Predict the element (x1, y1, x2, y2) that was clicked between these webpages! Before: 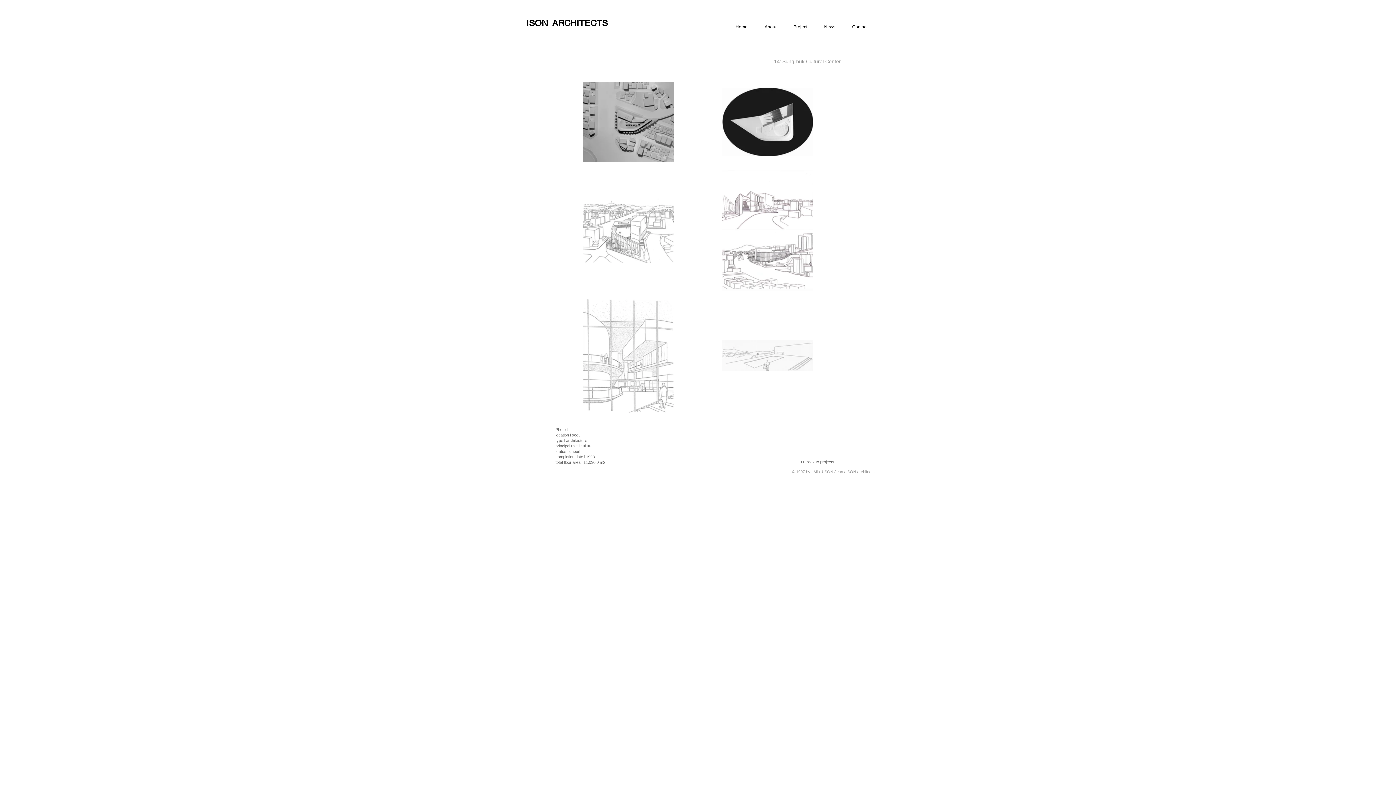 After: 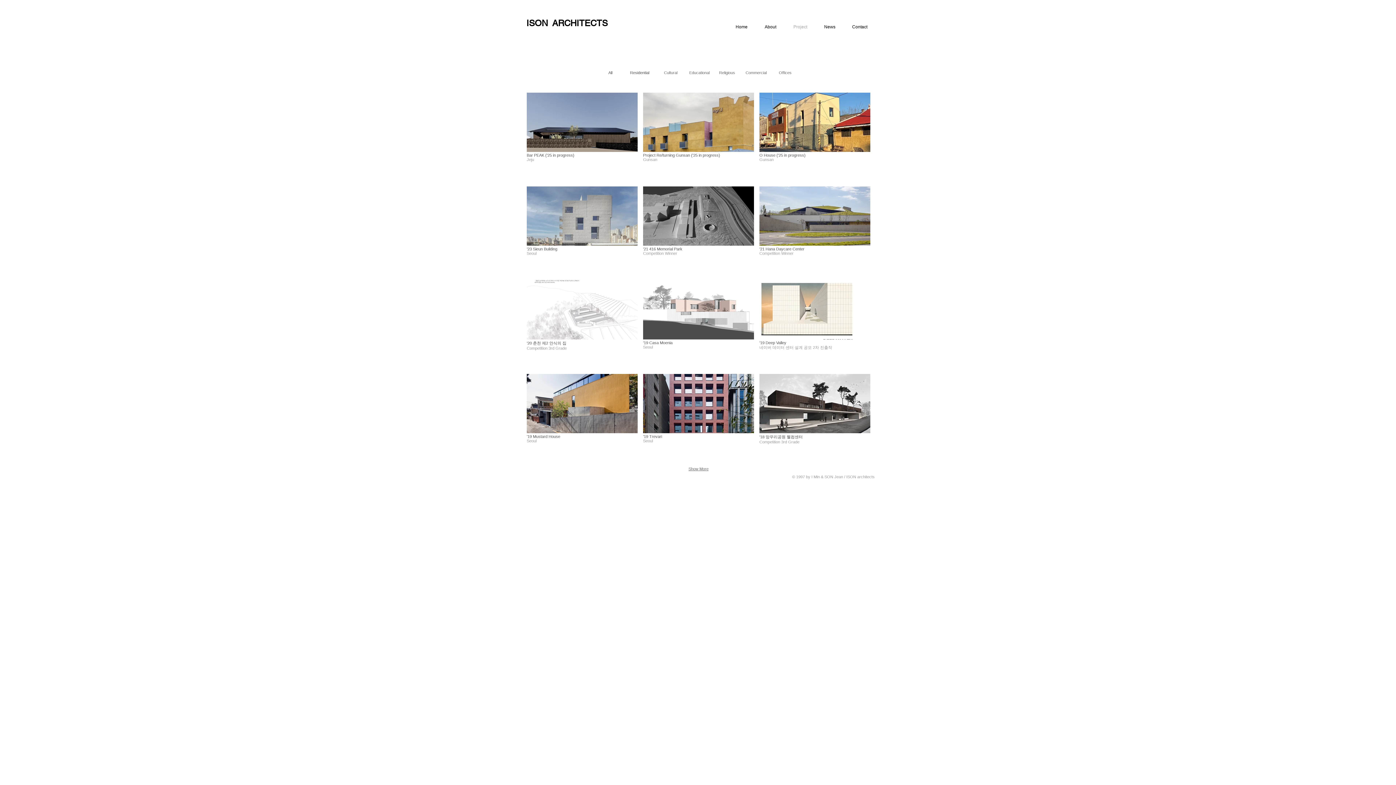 Action: bbox: (785, 24, 816, 29) label: Project